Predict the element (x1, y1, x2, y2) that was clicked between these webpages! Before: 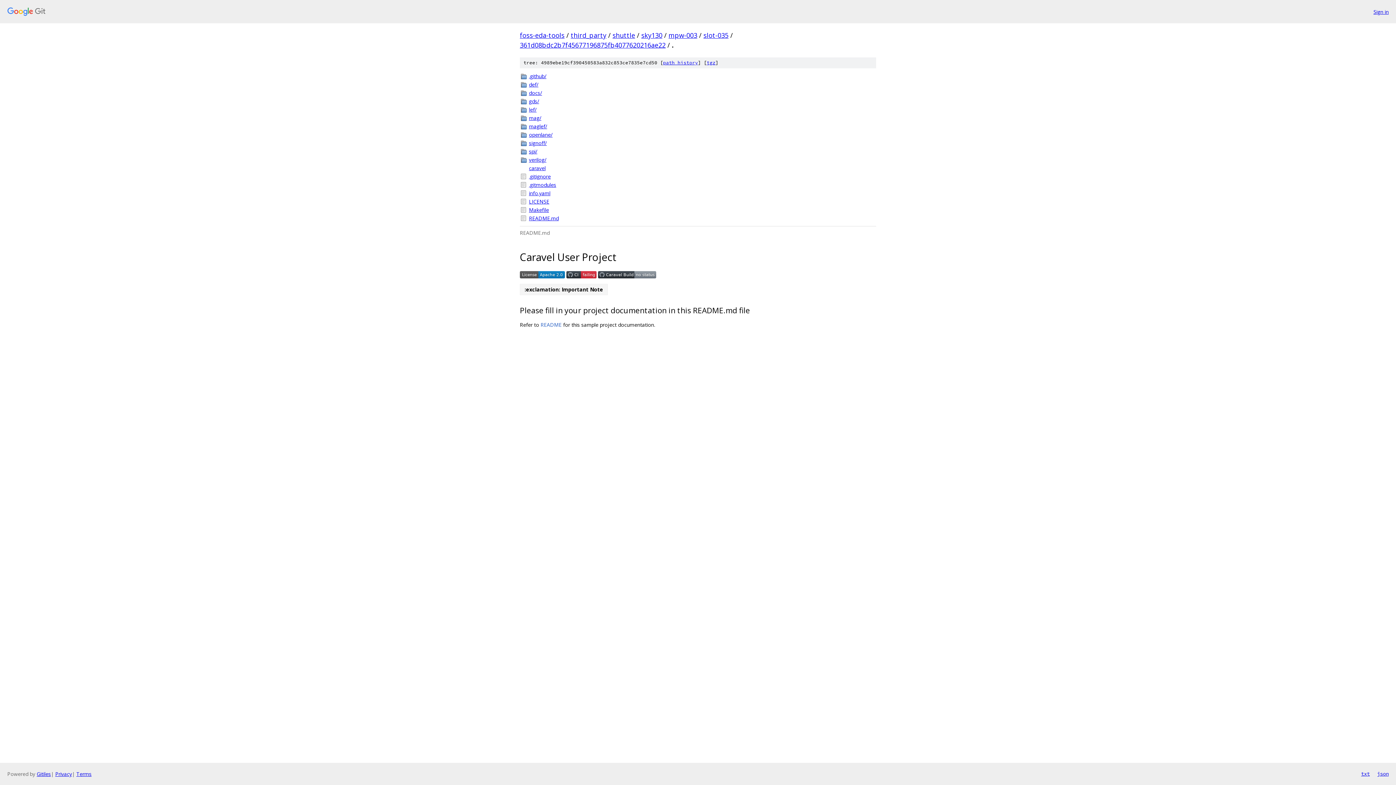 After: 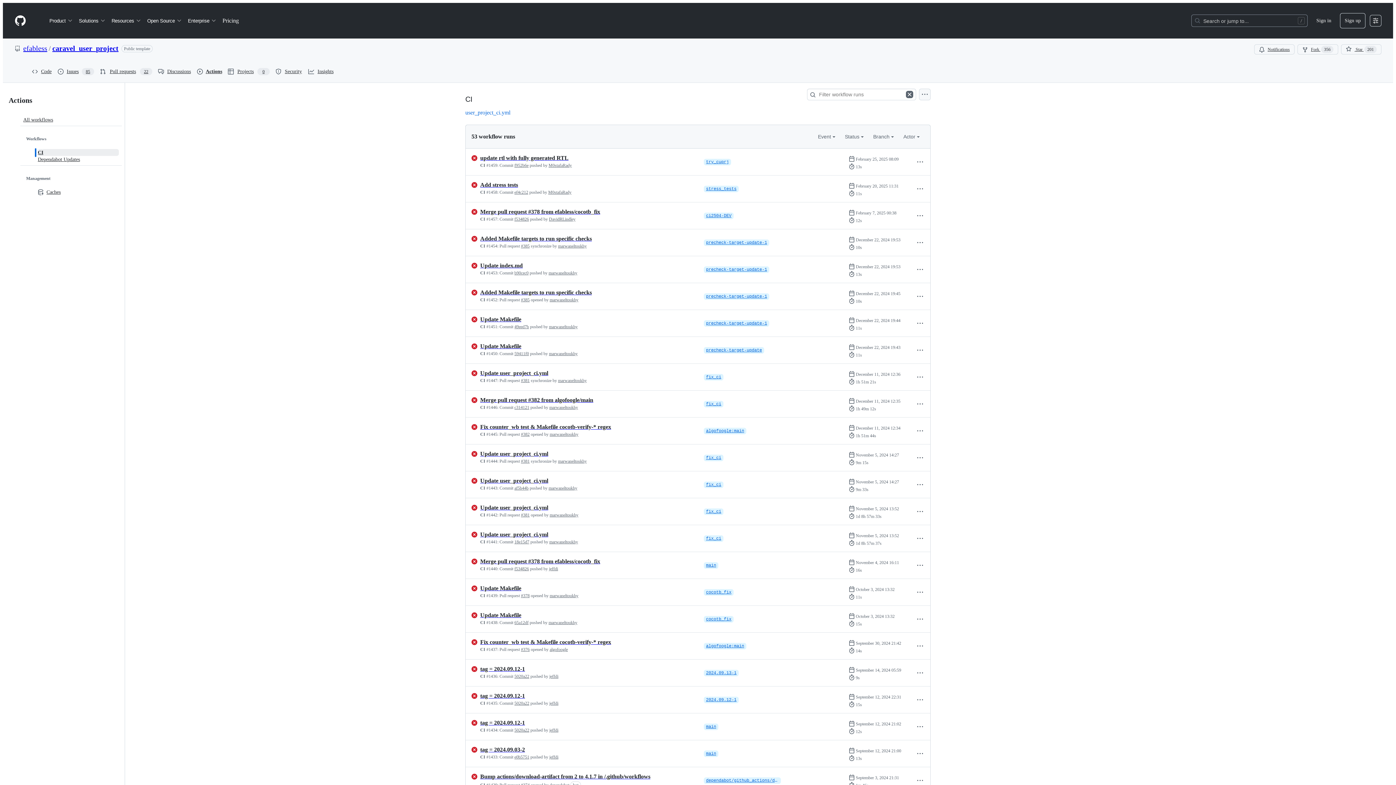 Action: bbox: (566, 273, 596, 279)